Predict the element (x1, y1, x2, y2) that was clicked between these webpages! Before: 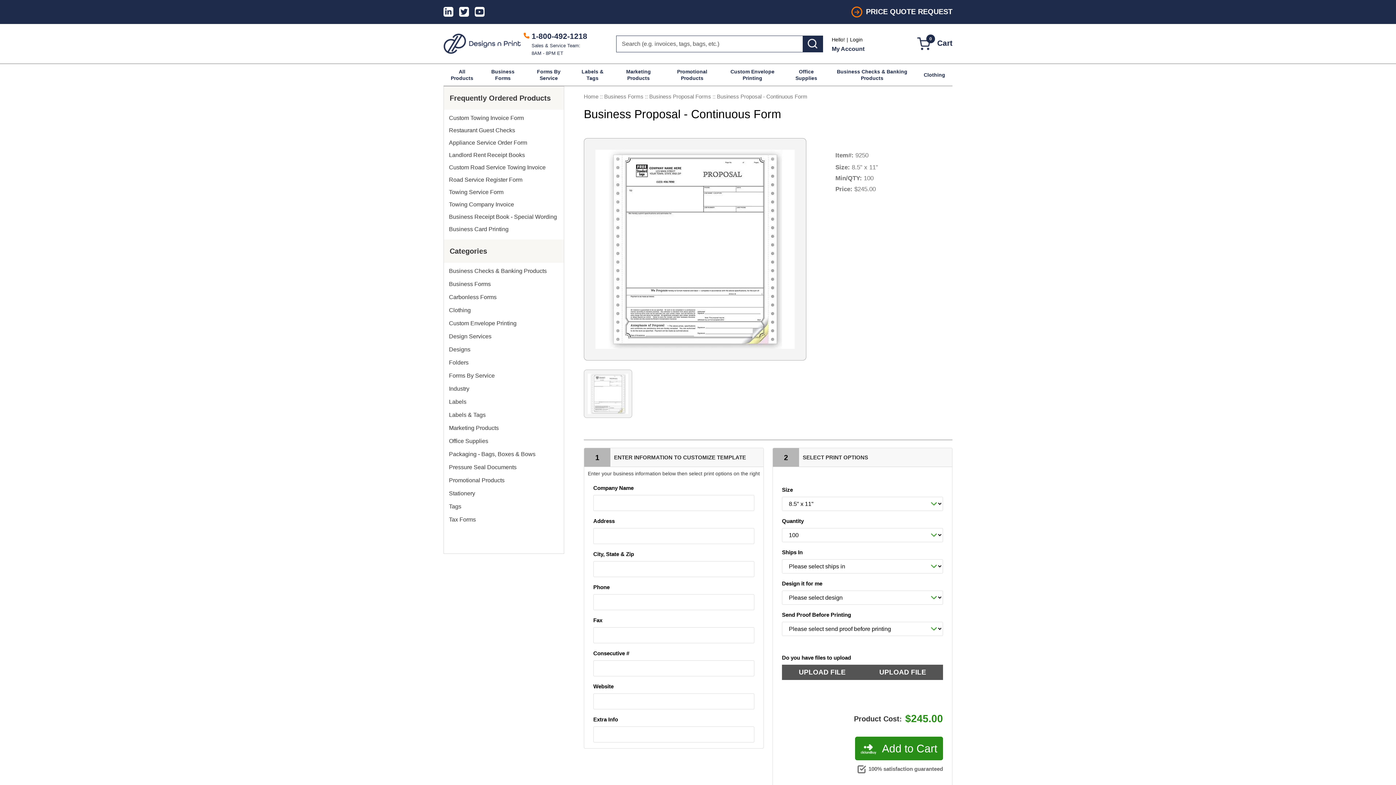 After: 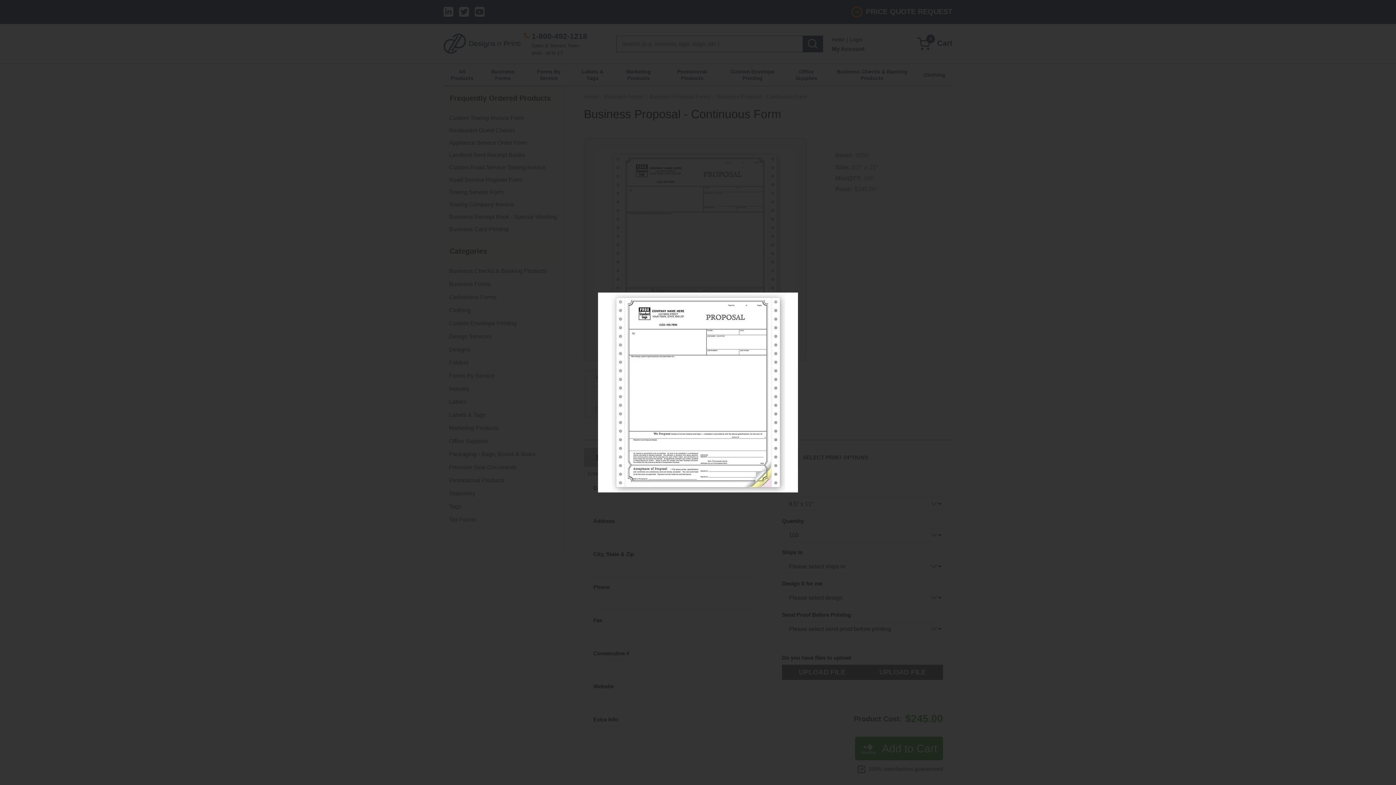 Action: bbox: (595, 245, 794, 252)